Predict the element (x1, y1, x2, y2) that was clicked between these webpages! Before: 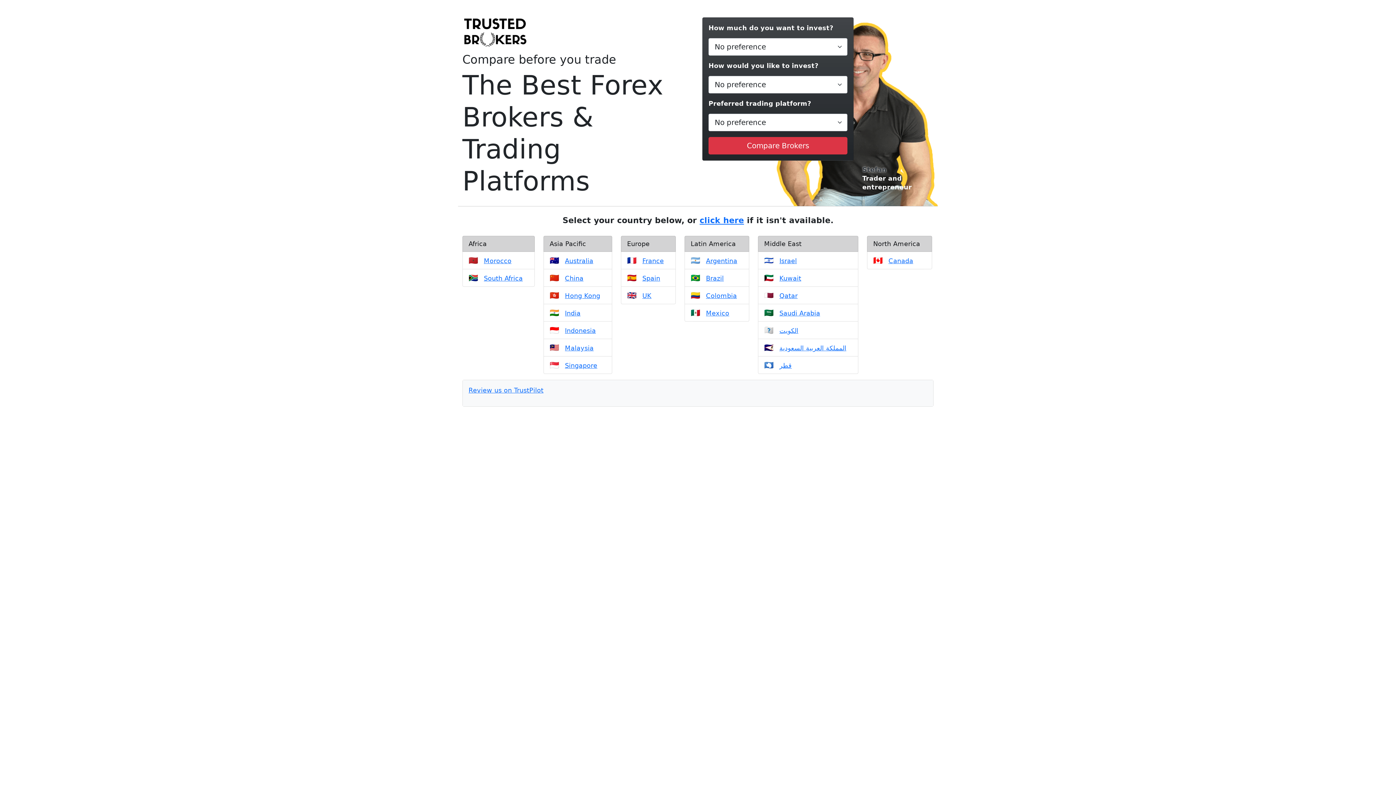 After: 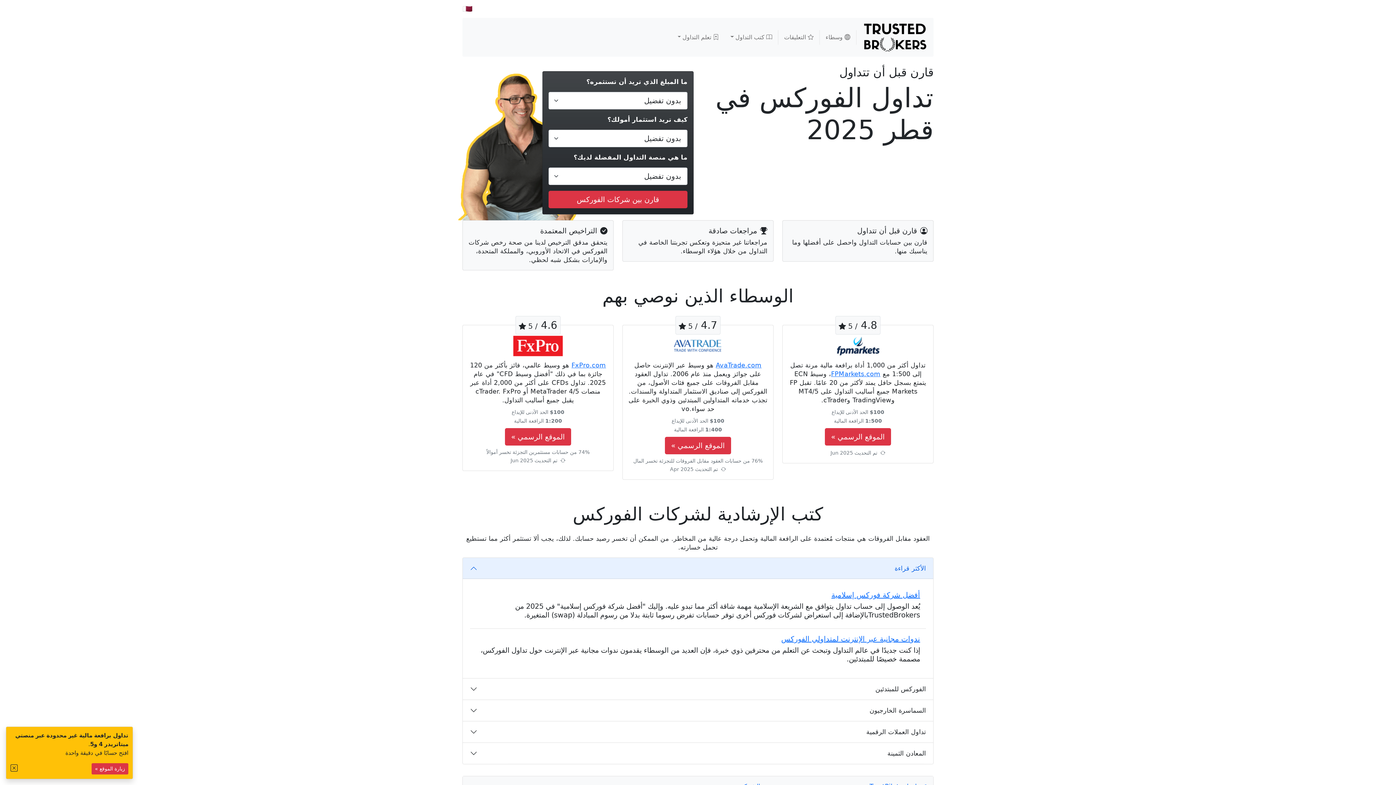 Action: bbox: (779, 362, 792, 369) label: قطر